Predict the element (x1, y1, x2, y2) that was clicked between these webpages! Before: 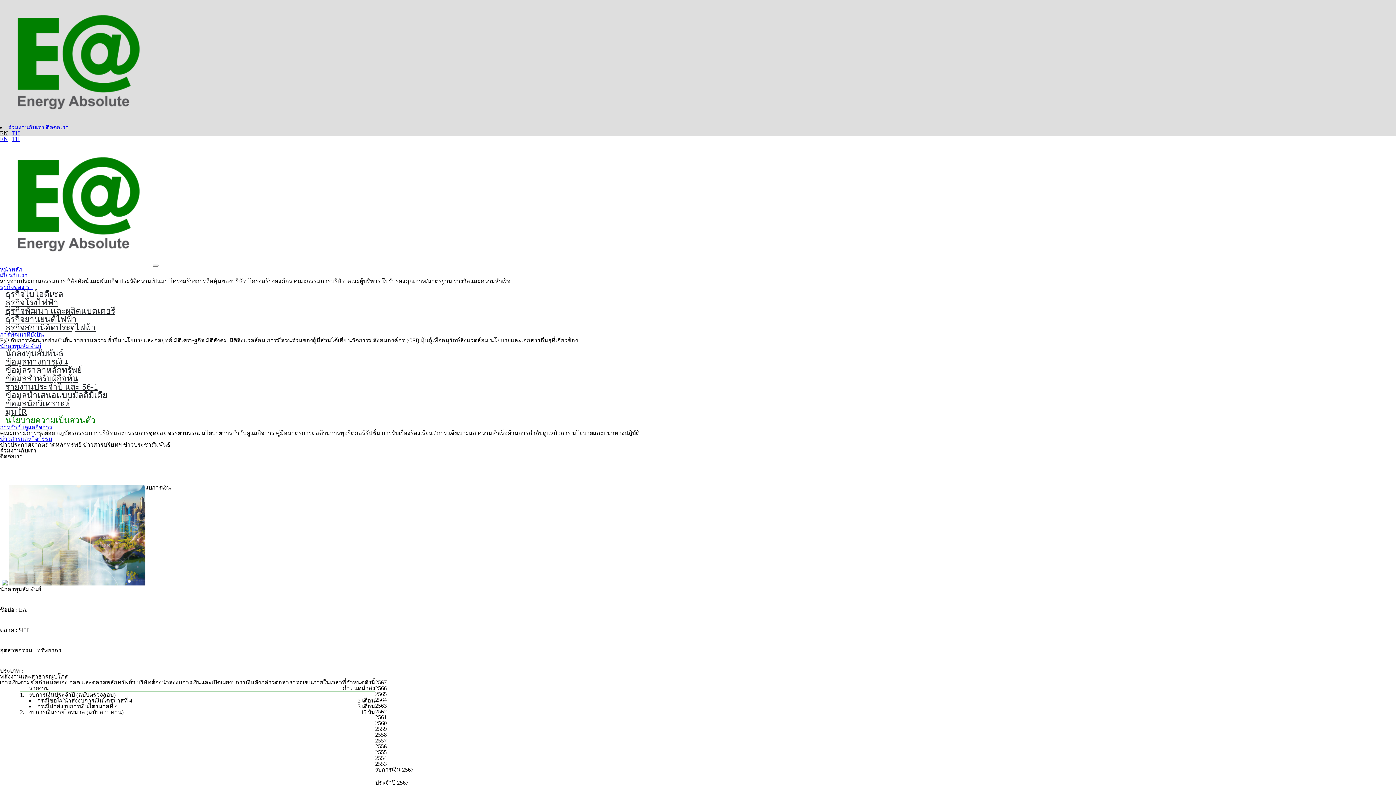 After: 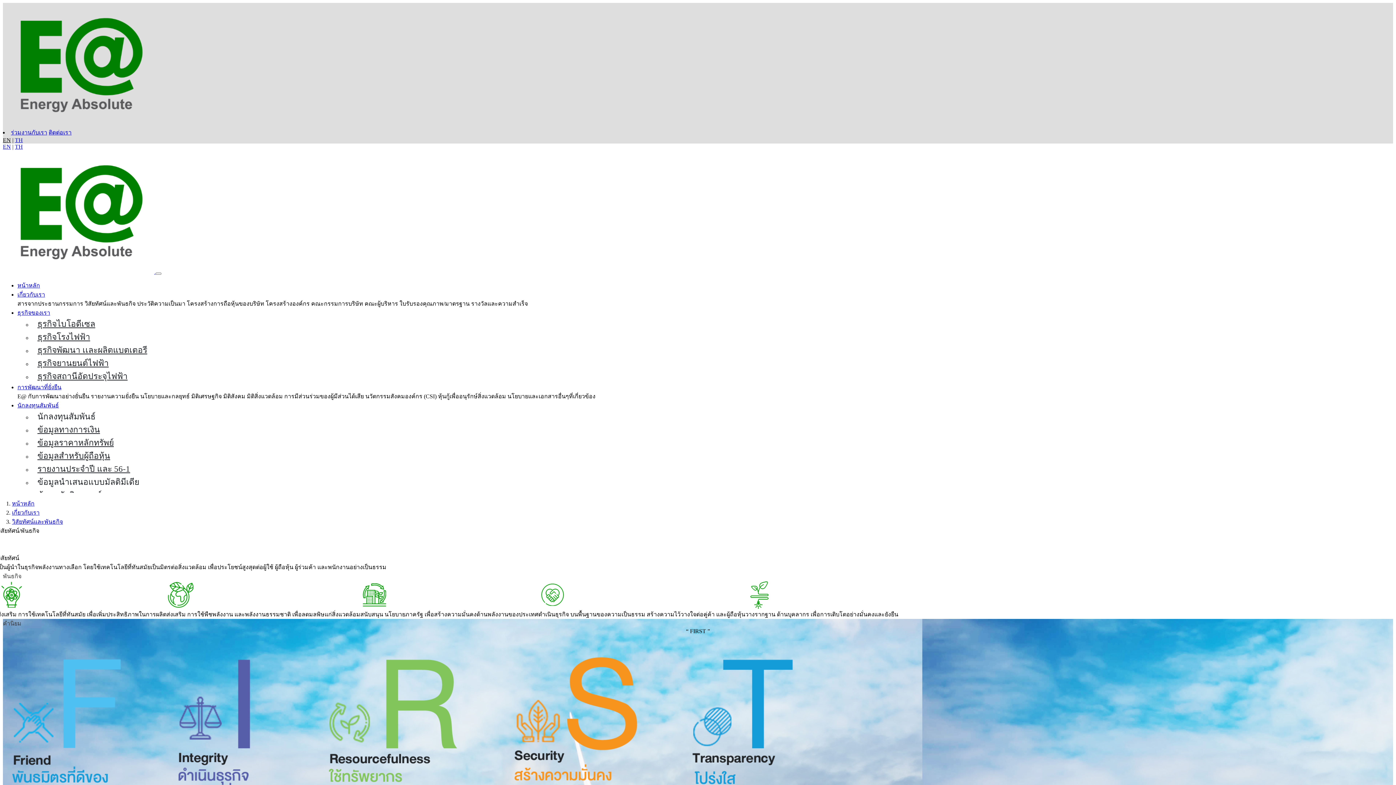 Action: bbox: (67, 278, 118, 284) label: วิสัยทัศน์และพันธกิจ